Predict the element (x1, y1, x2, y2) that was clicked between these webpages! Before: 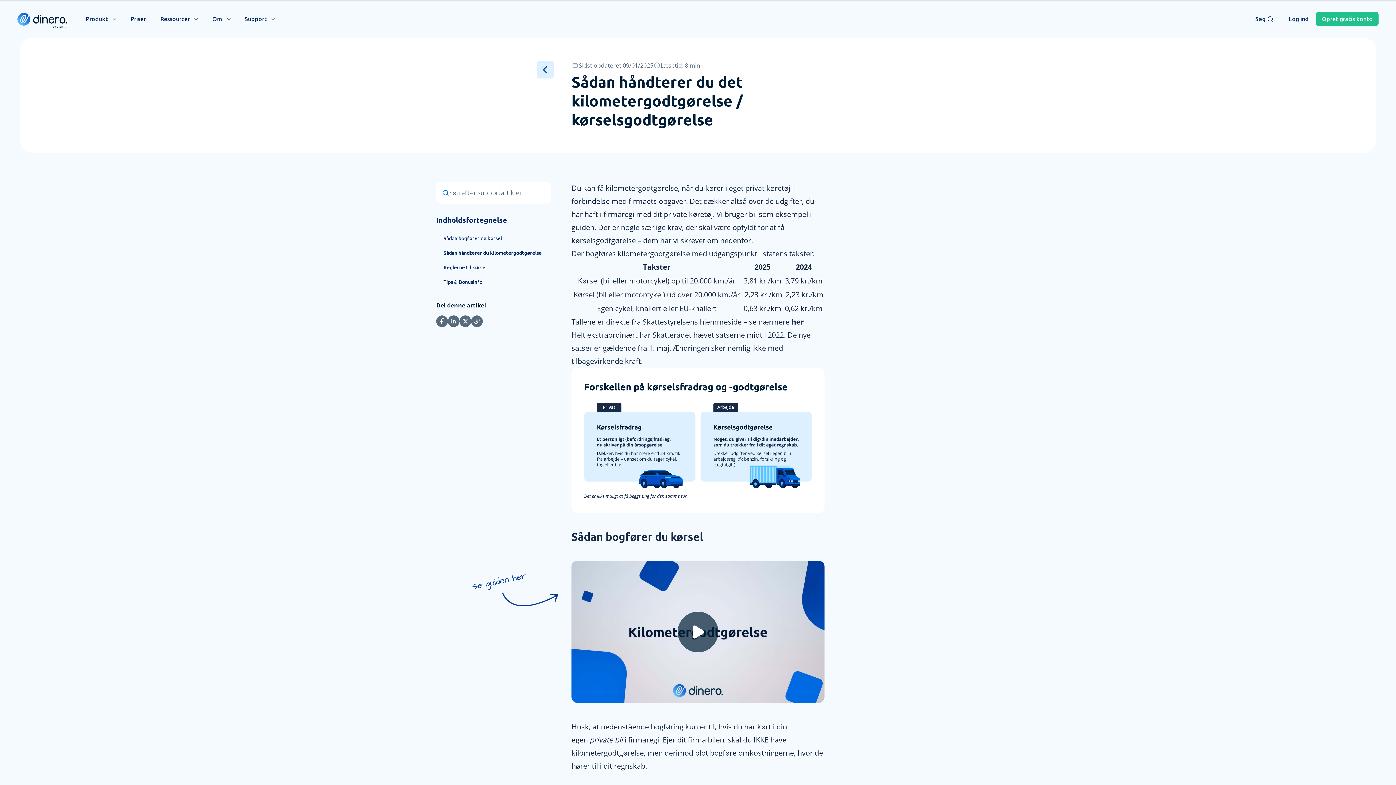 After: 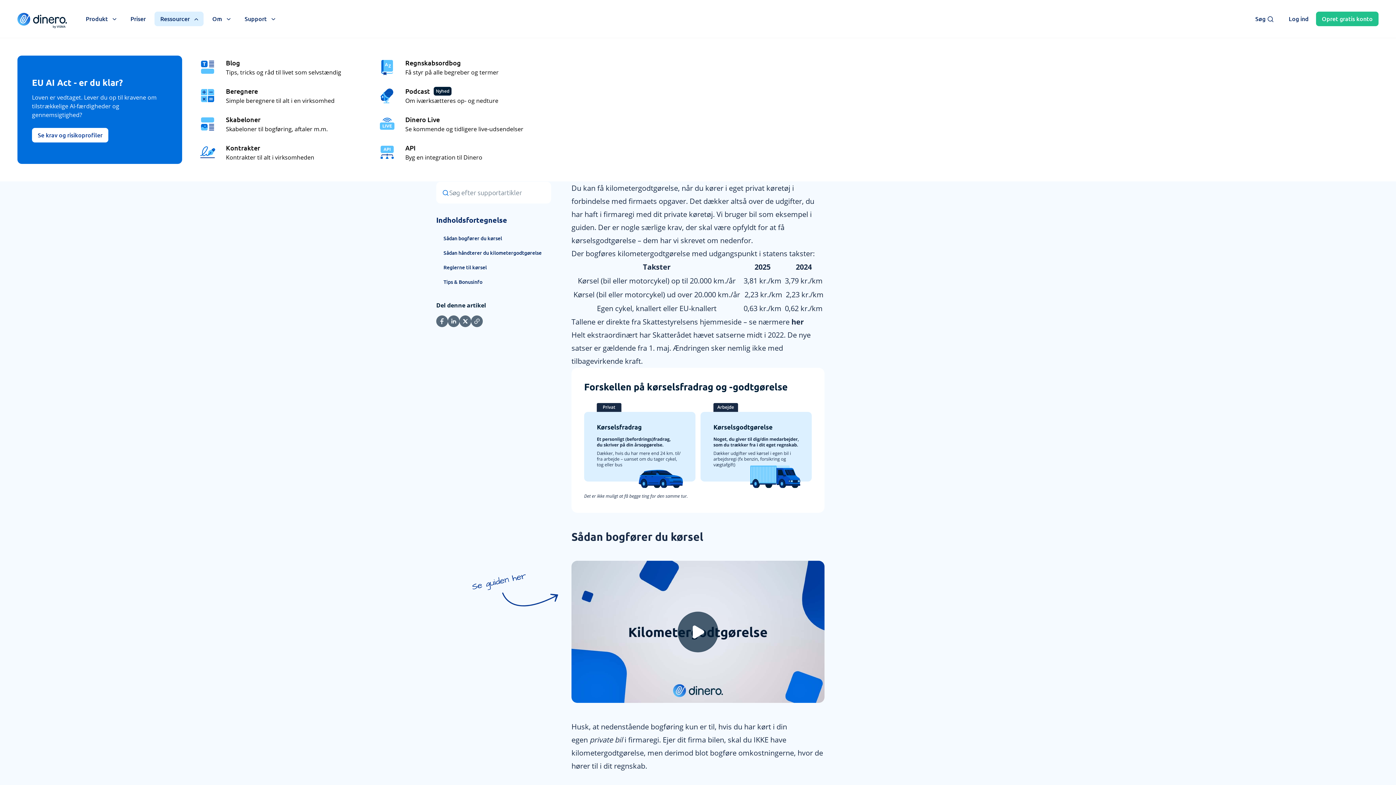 Action: label: Ressourcer bbox: (154, 11, 203, 26)